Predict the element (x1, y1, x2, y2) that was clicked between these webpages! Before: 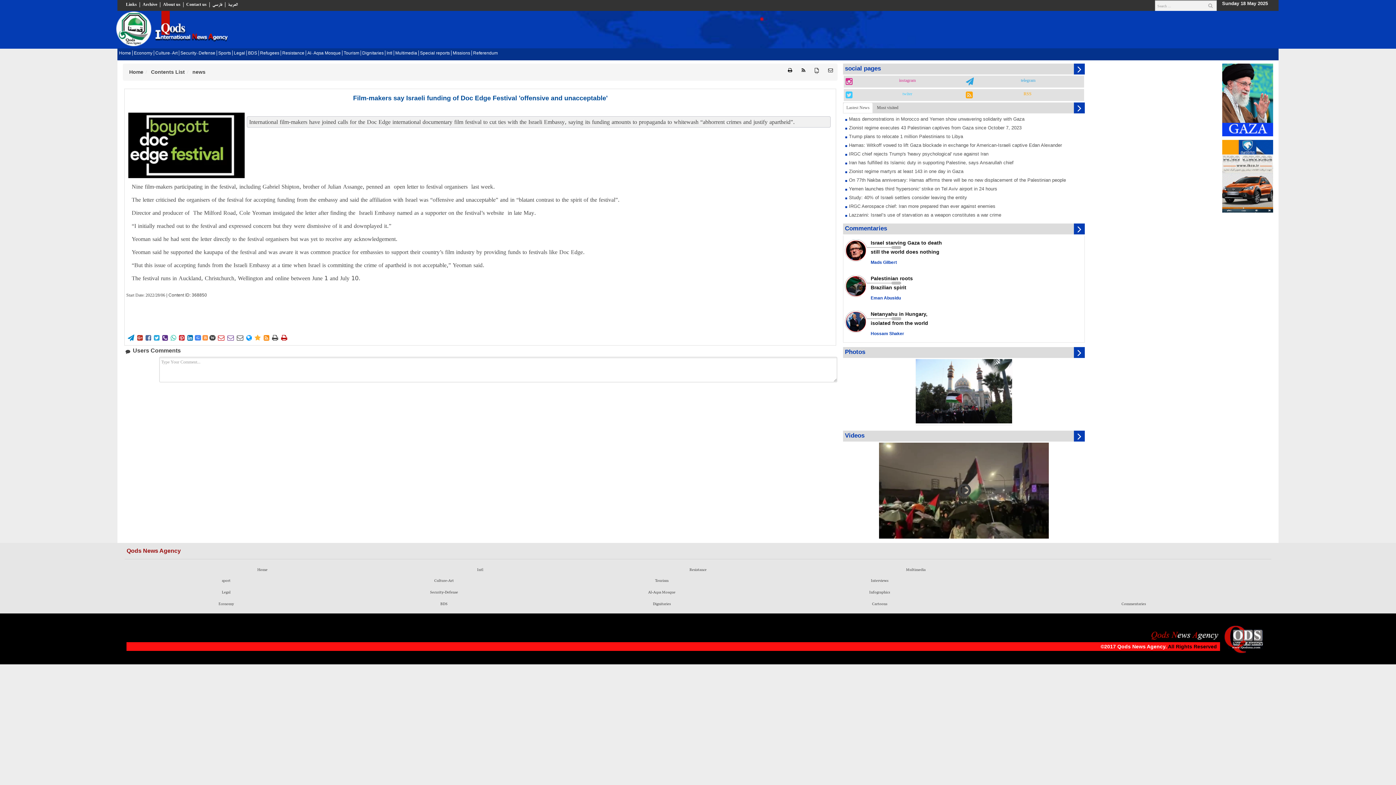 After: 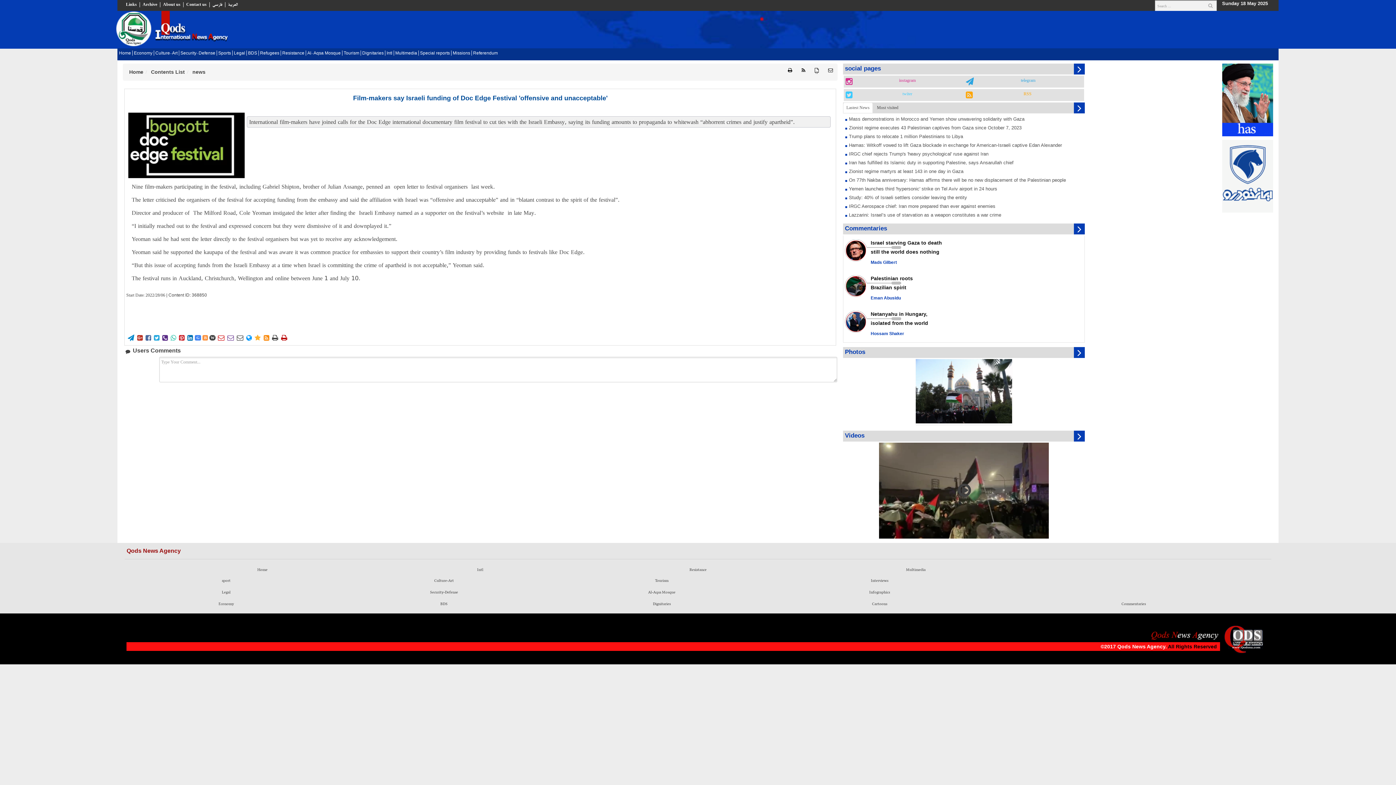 Action: label: Hamas: Witkoff vowed to lift Gaza blockade in exchange for American-Israeli captive Edan Alexander bbox: (849, 142, 1062, 148)